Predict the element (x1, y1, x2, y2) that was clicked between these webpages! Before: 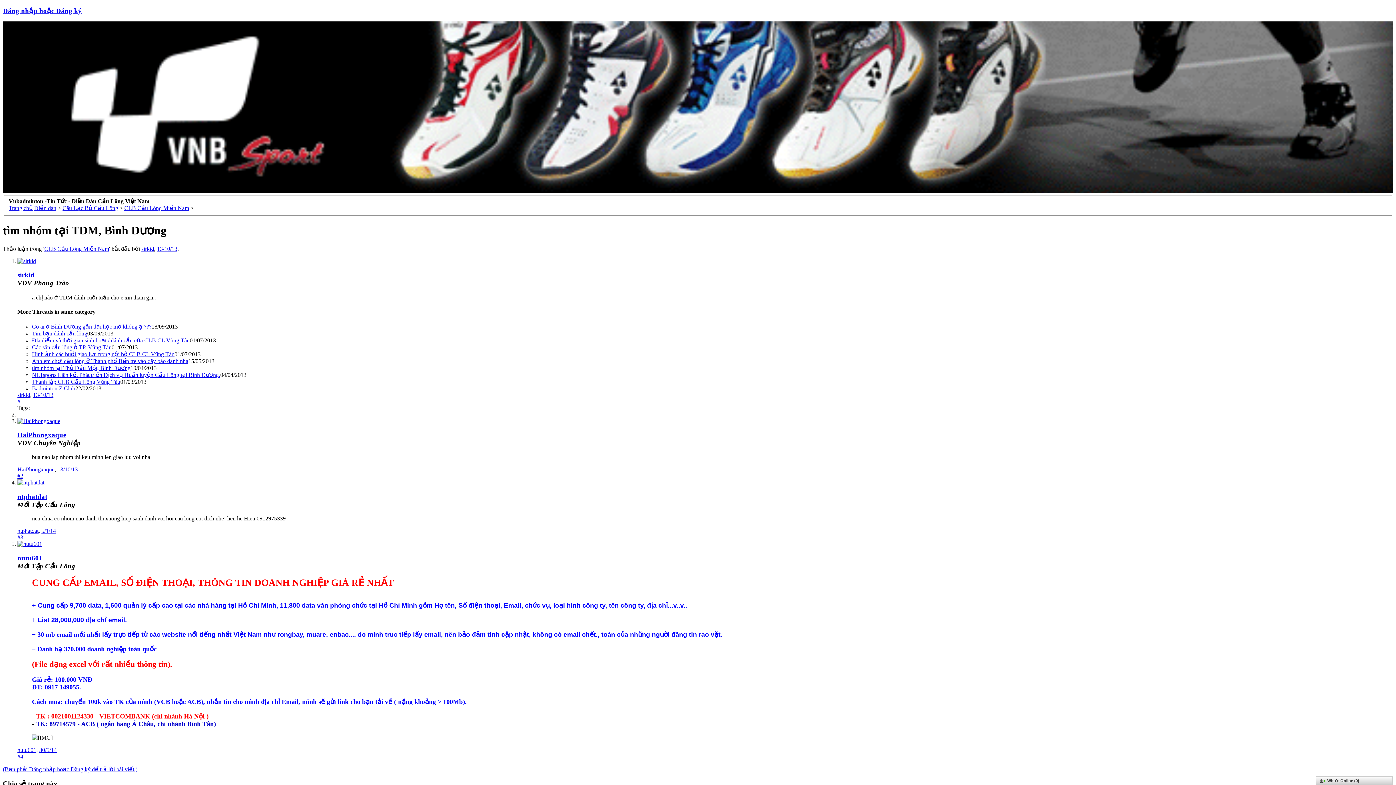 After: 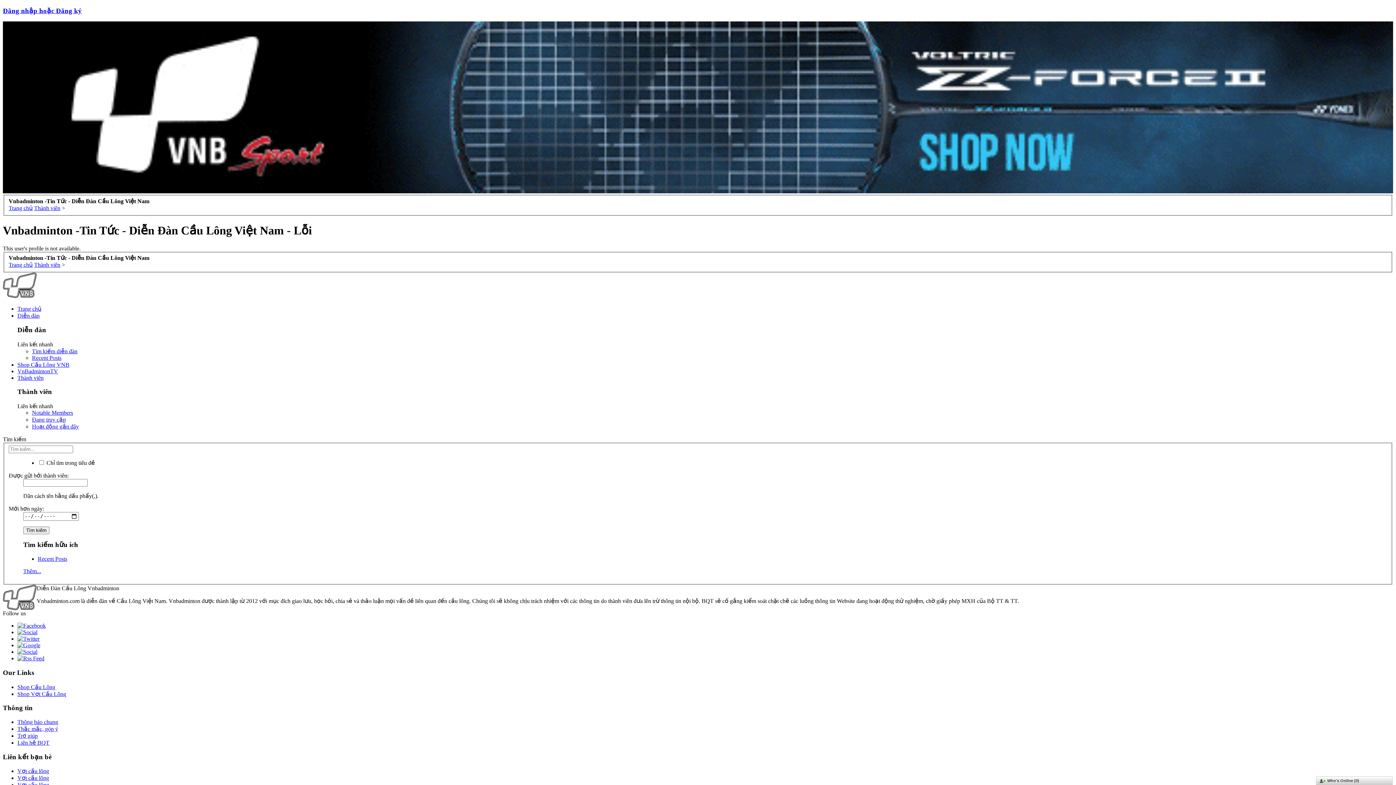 Action: bbox: (17, 747, 36, 753) label: nutu601